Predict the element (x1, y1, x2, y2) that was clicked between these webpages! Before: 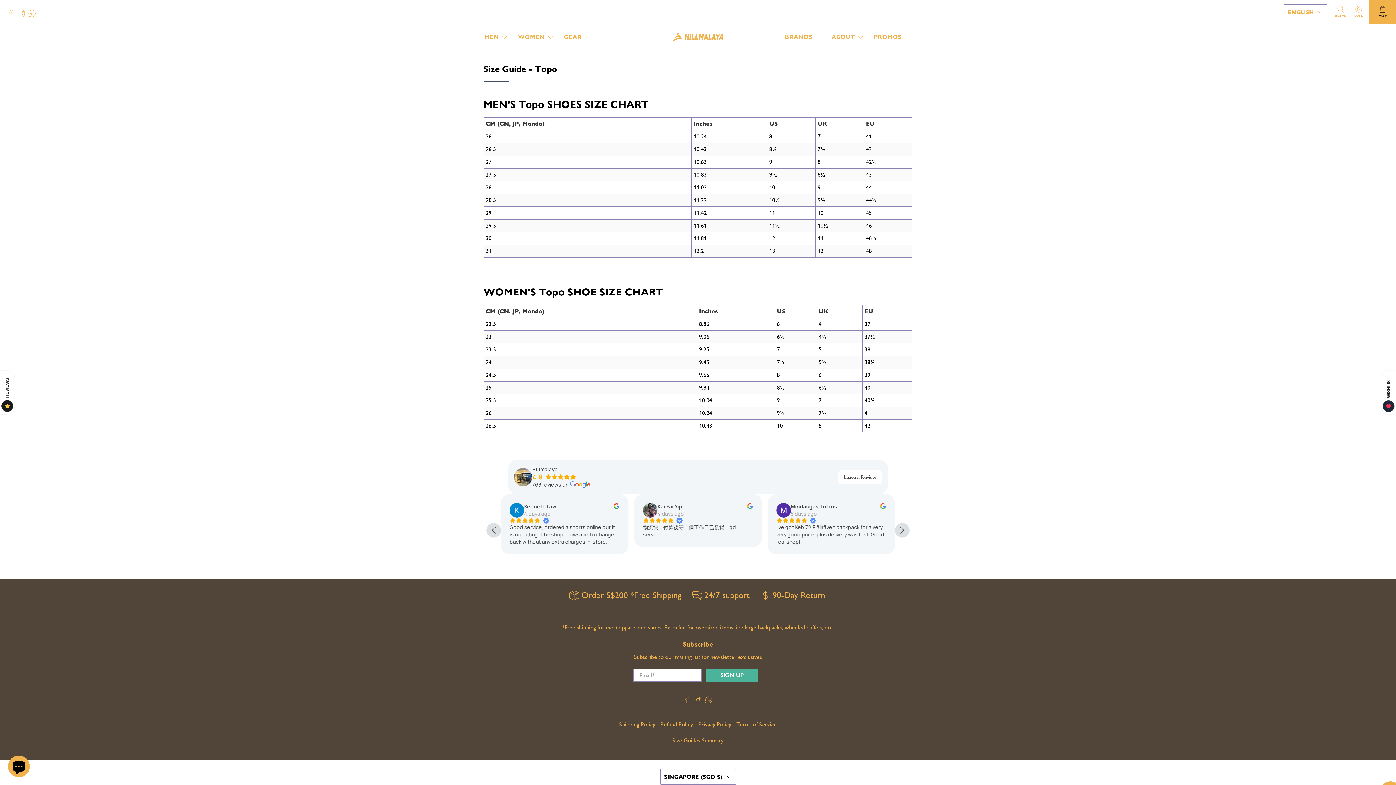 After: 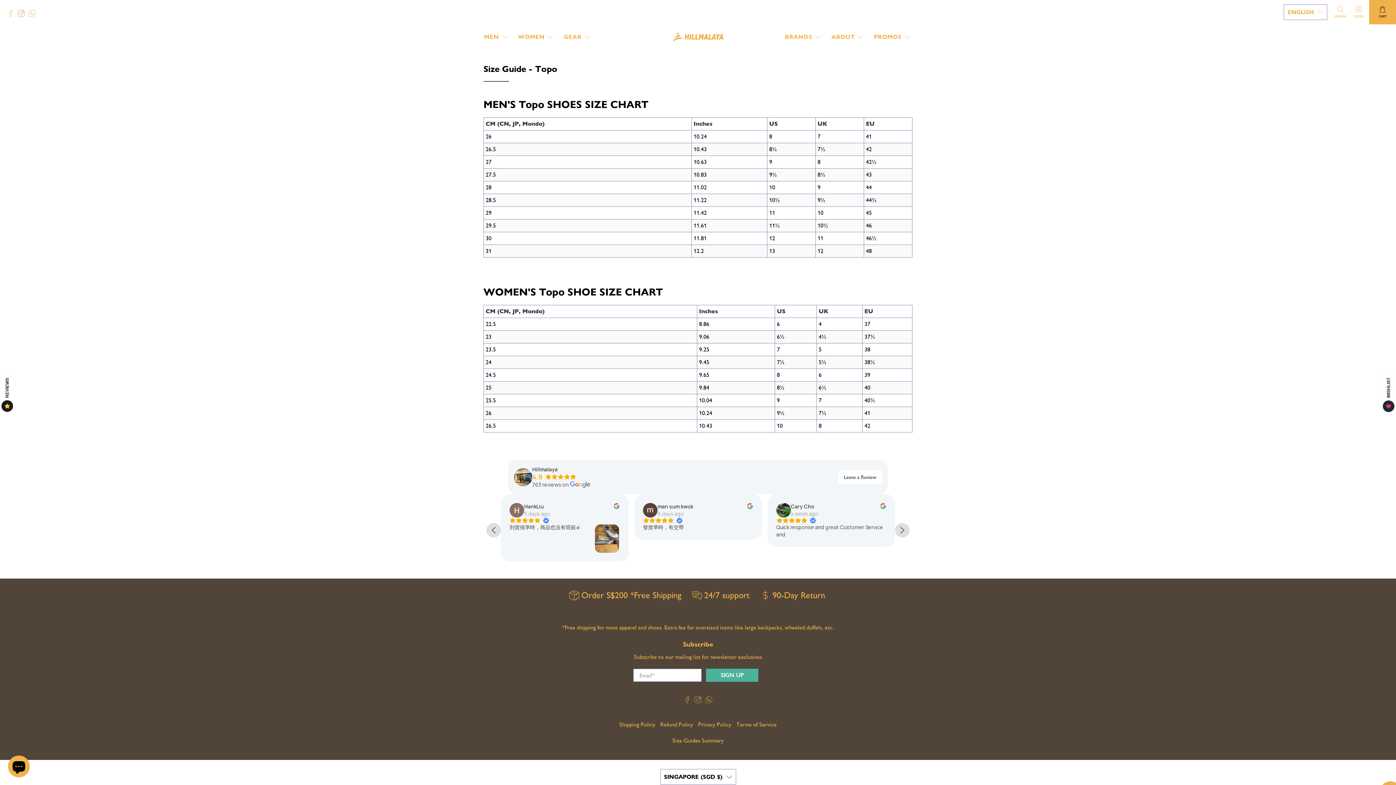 Action: bbox: (17, 12, 28, 18)